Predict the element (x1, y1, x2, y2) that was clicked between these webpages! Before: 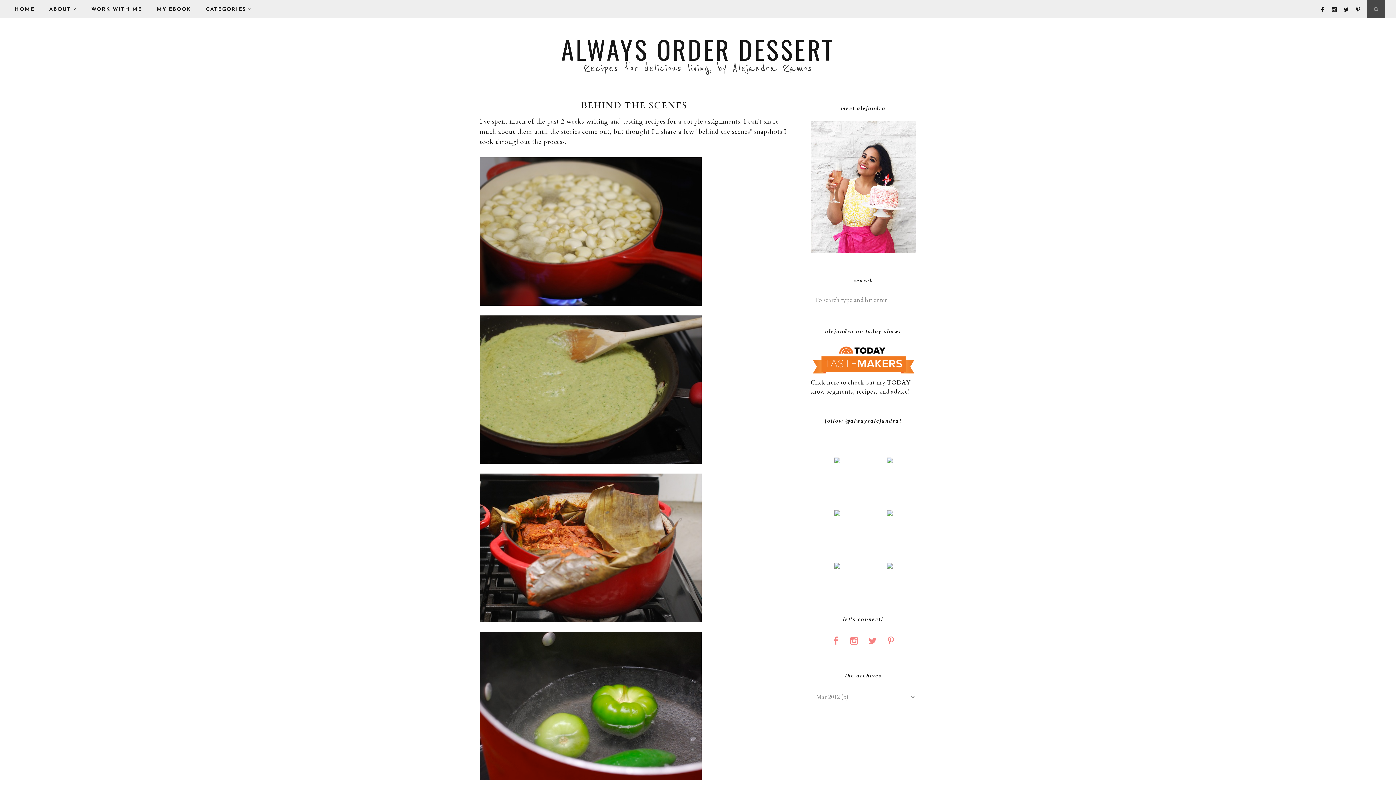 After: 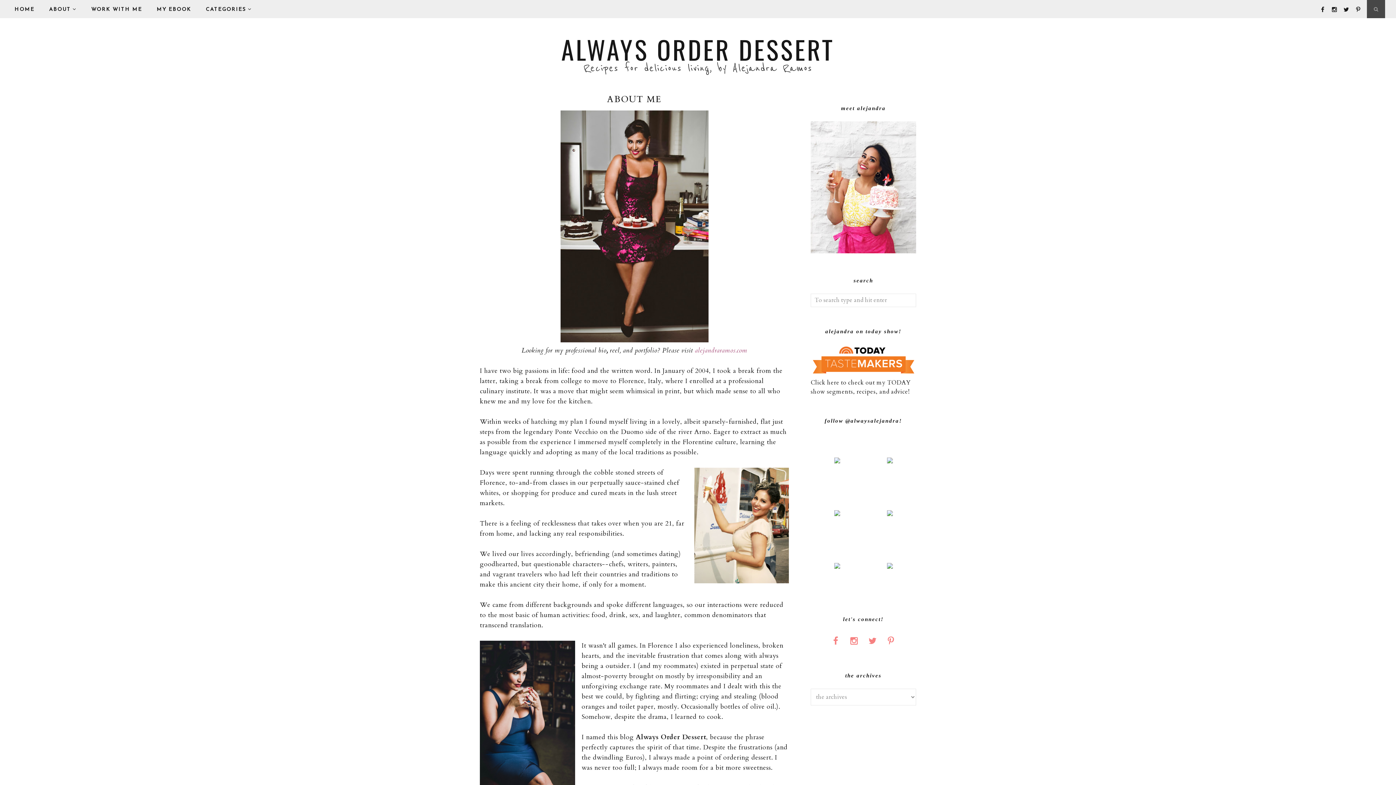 Action: bbox: (810, 247, 916, 255)